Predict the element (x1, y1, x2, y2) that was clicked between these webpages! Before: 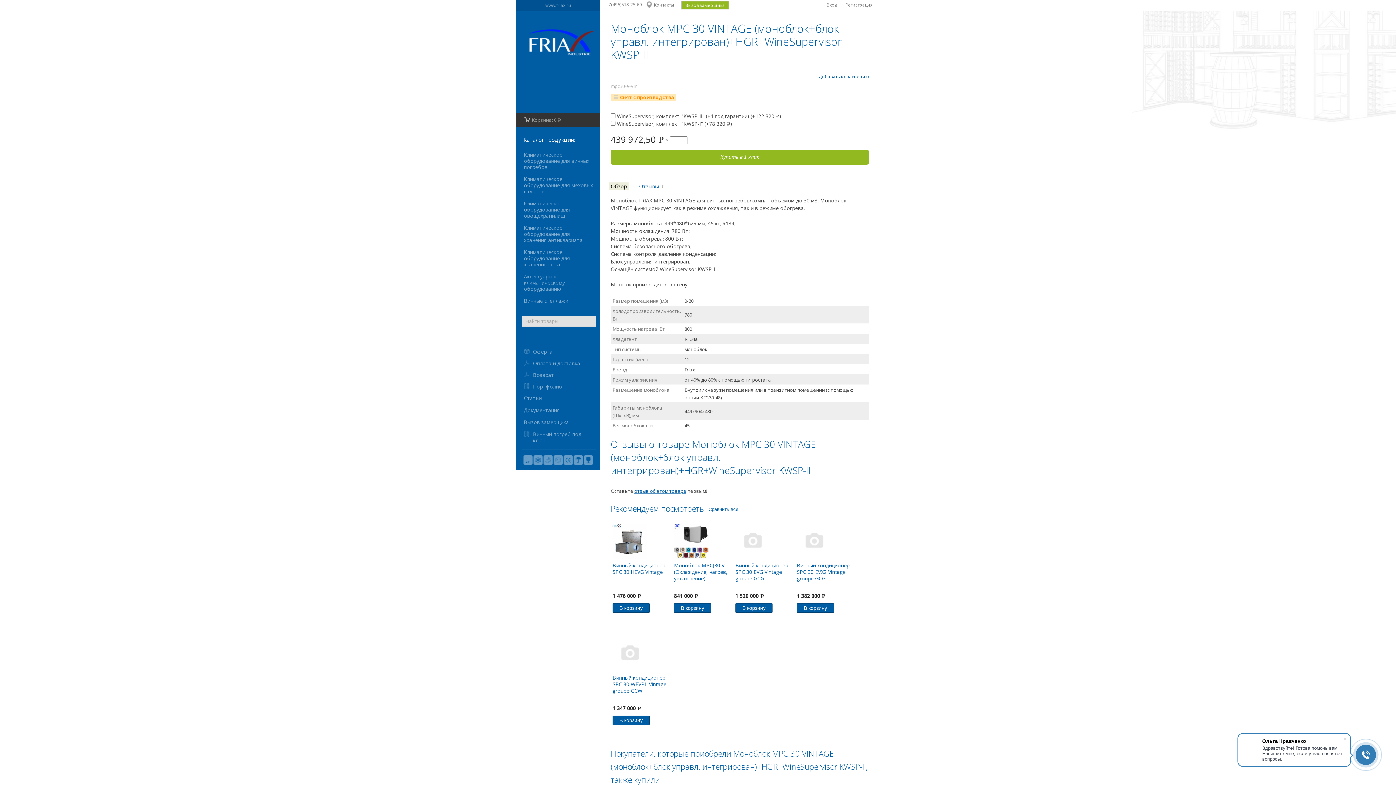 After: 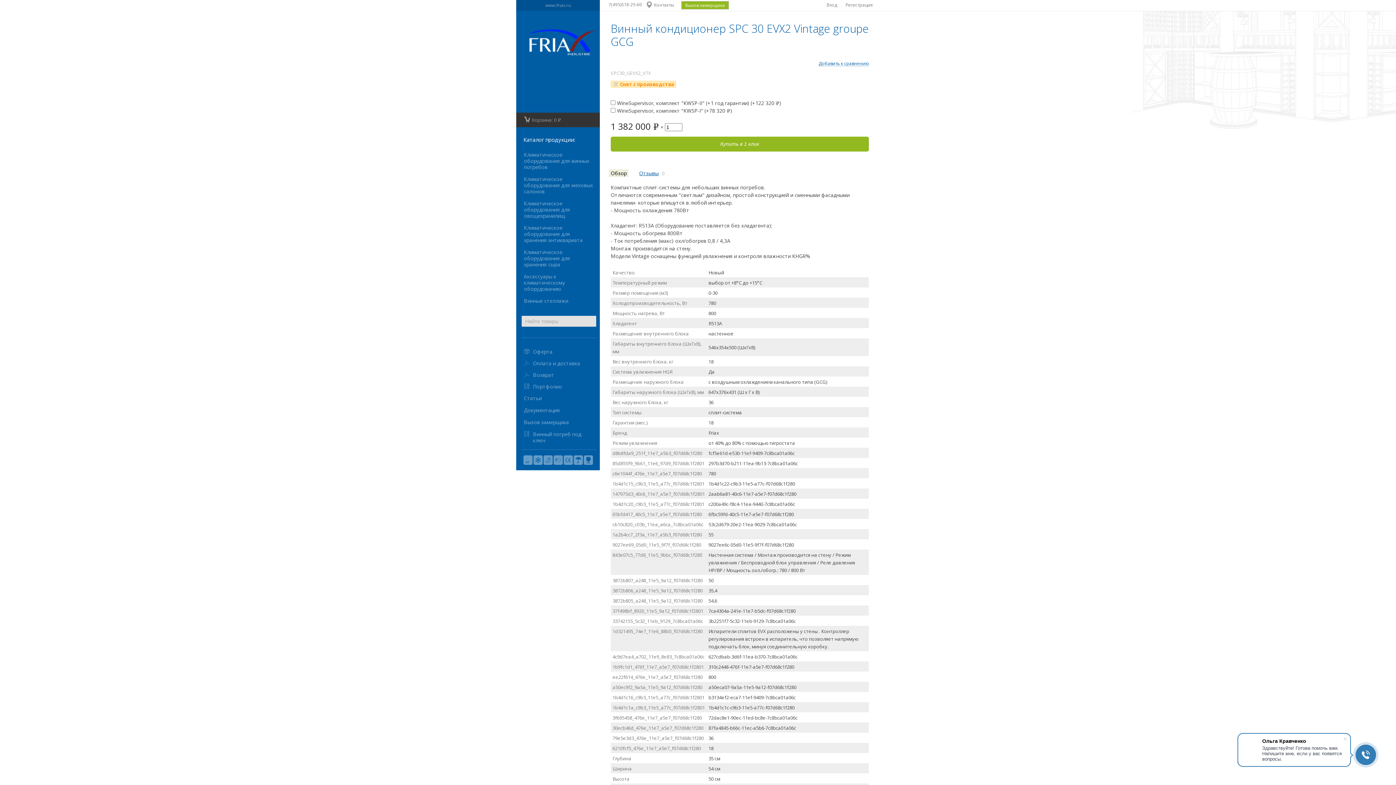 Action: label: Винный кондиционер SPC 30 EVX2 Vintage groupe GCG bbox: (797, 553, 851, 588)